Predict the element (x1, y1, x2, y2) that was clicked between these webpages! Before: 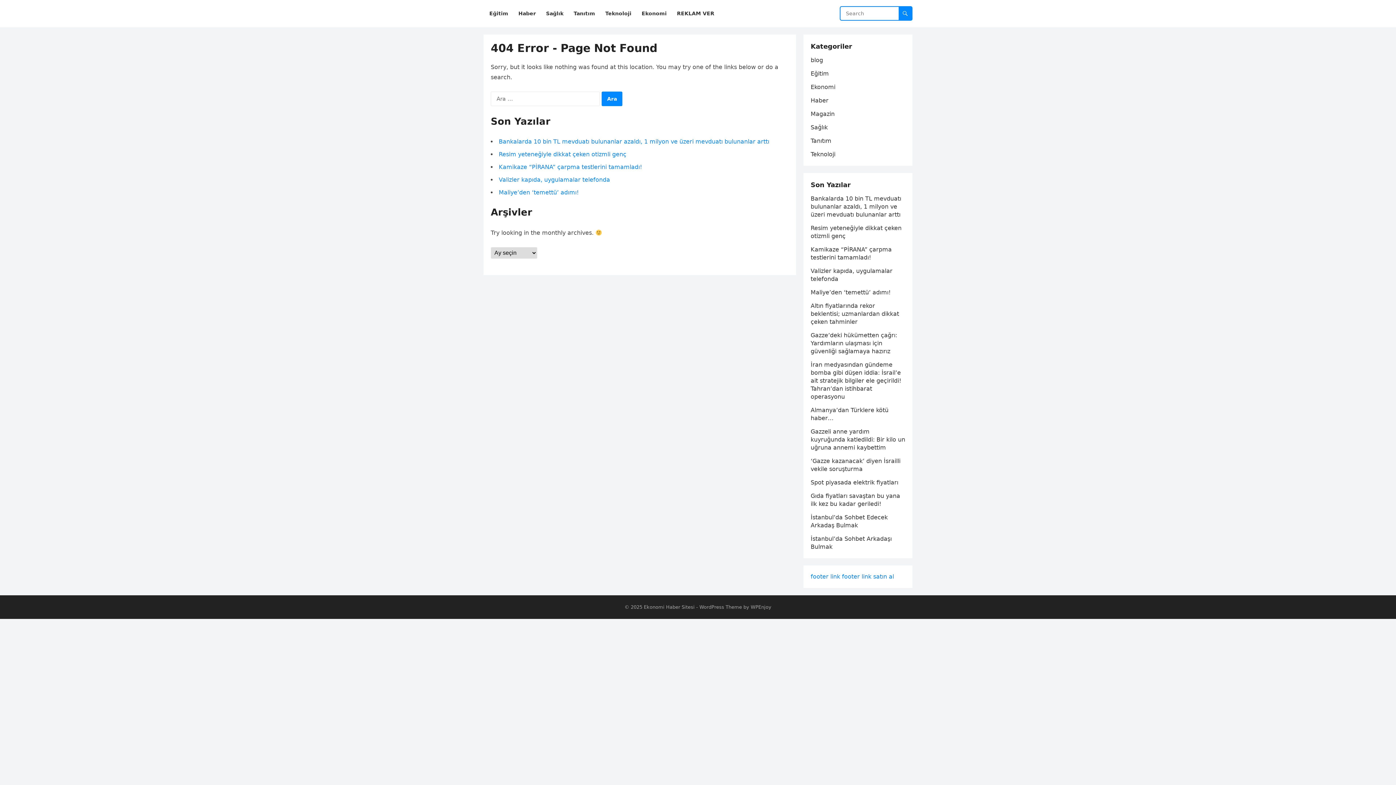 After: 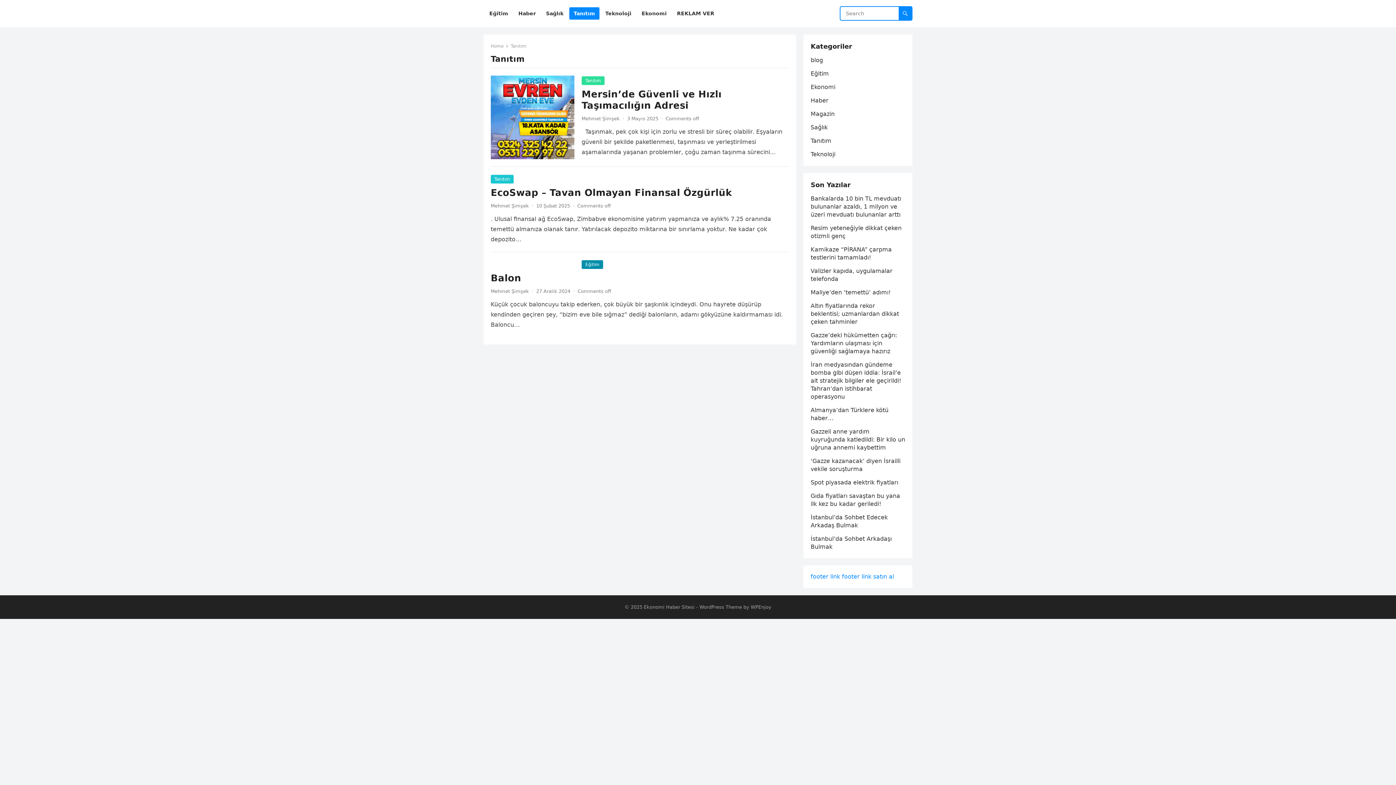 Action: label: Tanıtım bbox: (569, 0, 599, 27)